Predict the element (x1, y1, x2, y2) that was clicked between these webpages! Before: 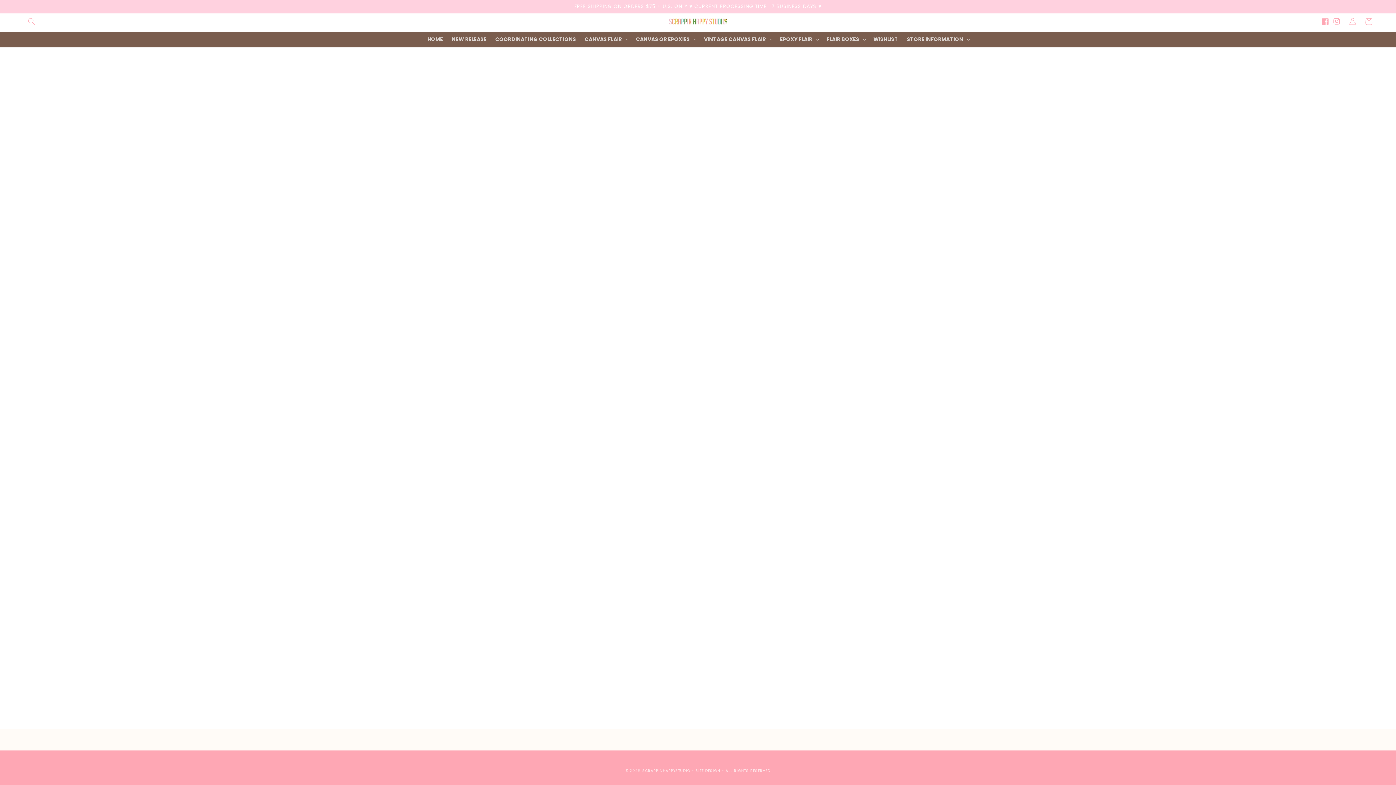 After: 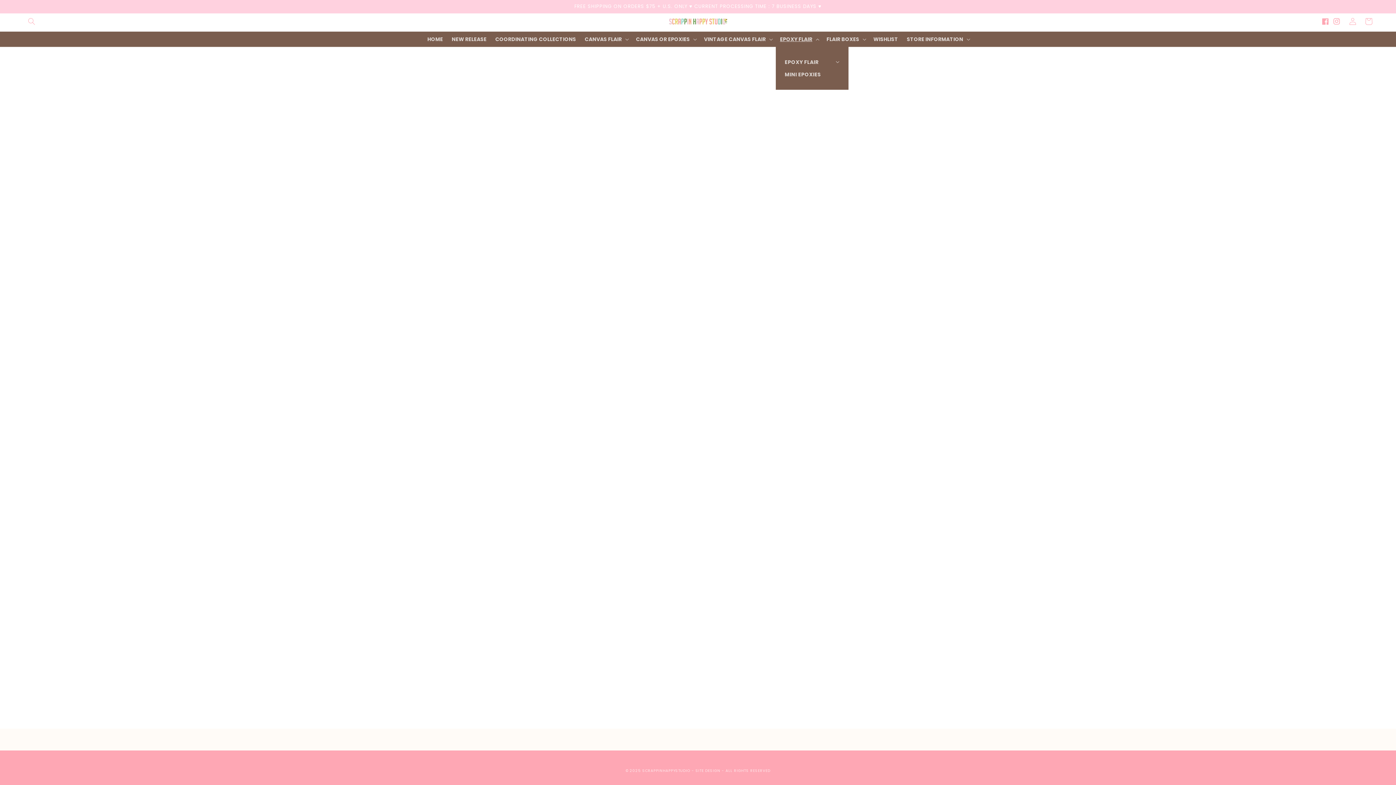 Action: bbox: (775, 31, 822, 46) label: EPOXY FLAIR